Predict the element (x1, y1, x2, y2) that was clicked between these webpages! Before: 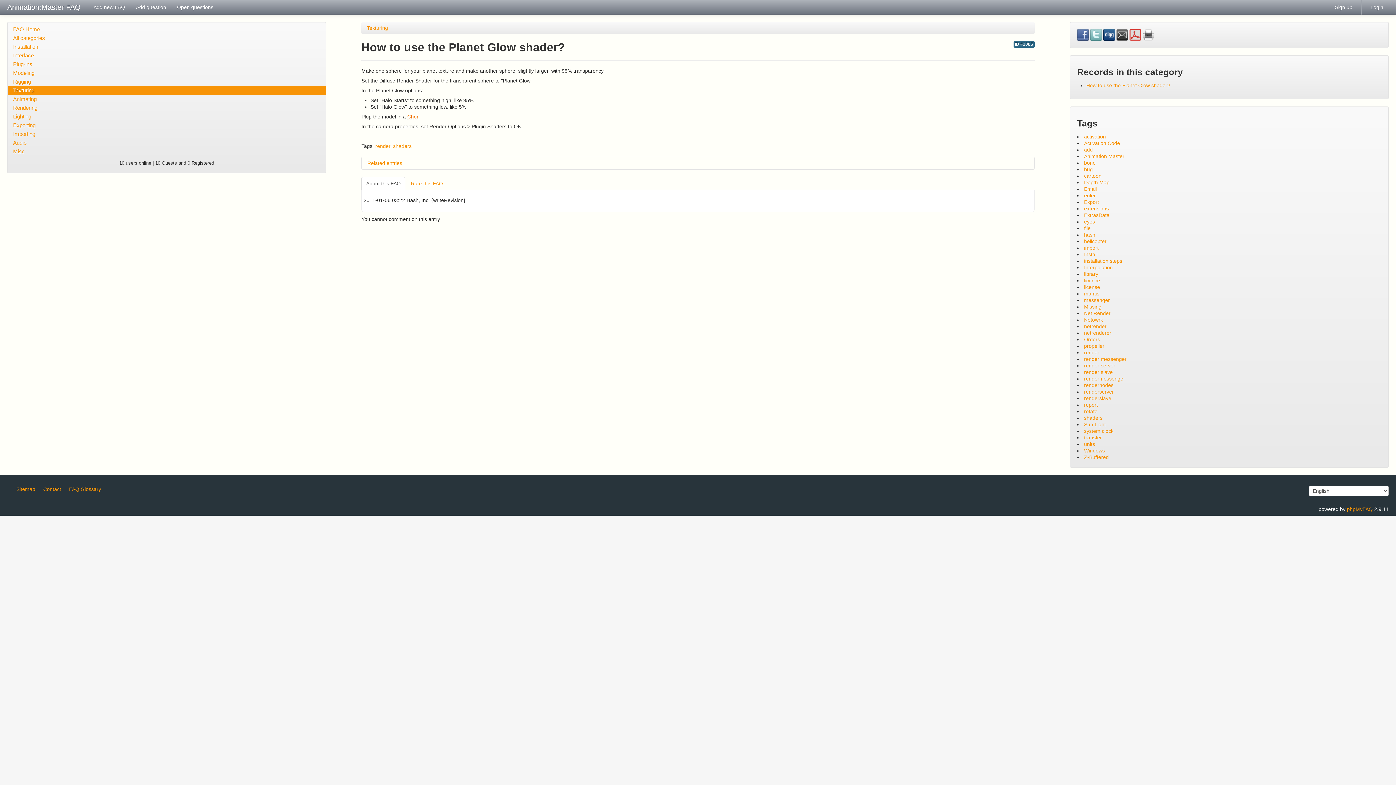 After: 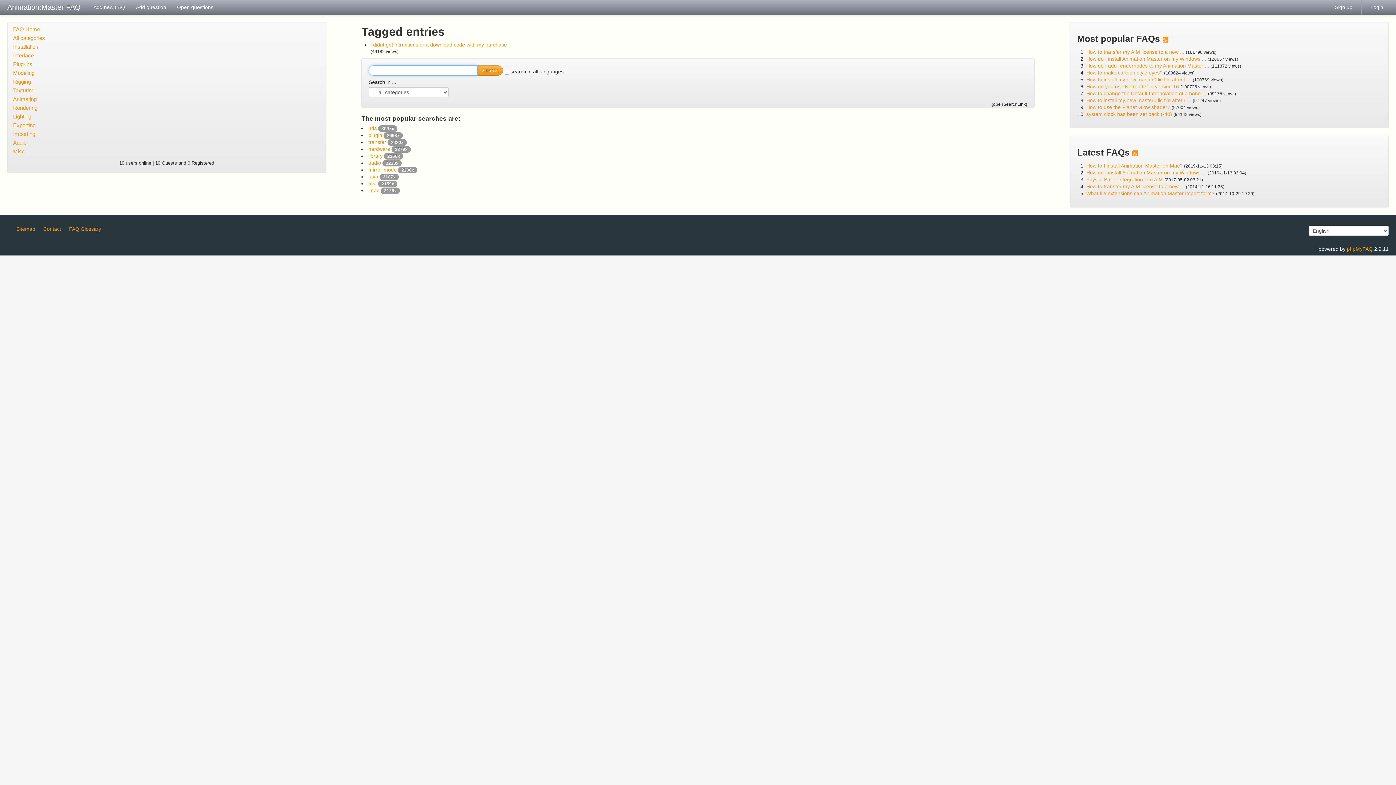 Action: bbox: (1084, 186, 1097, 192) label: Email